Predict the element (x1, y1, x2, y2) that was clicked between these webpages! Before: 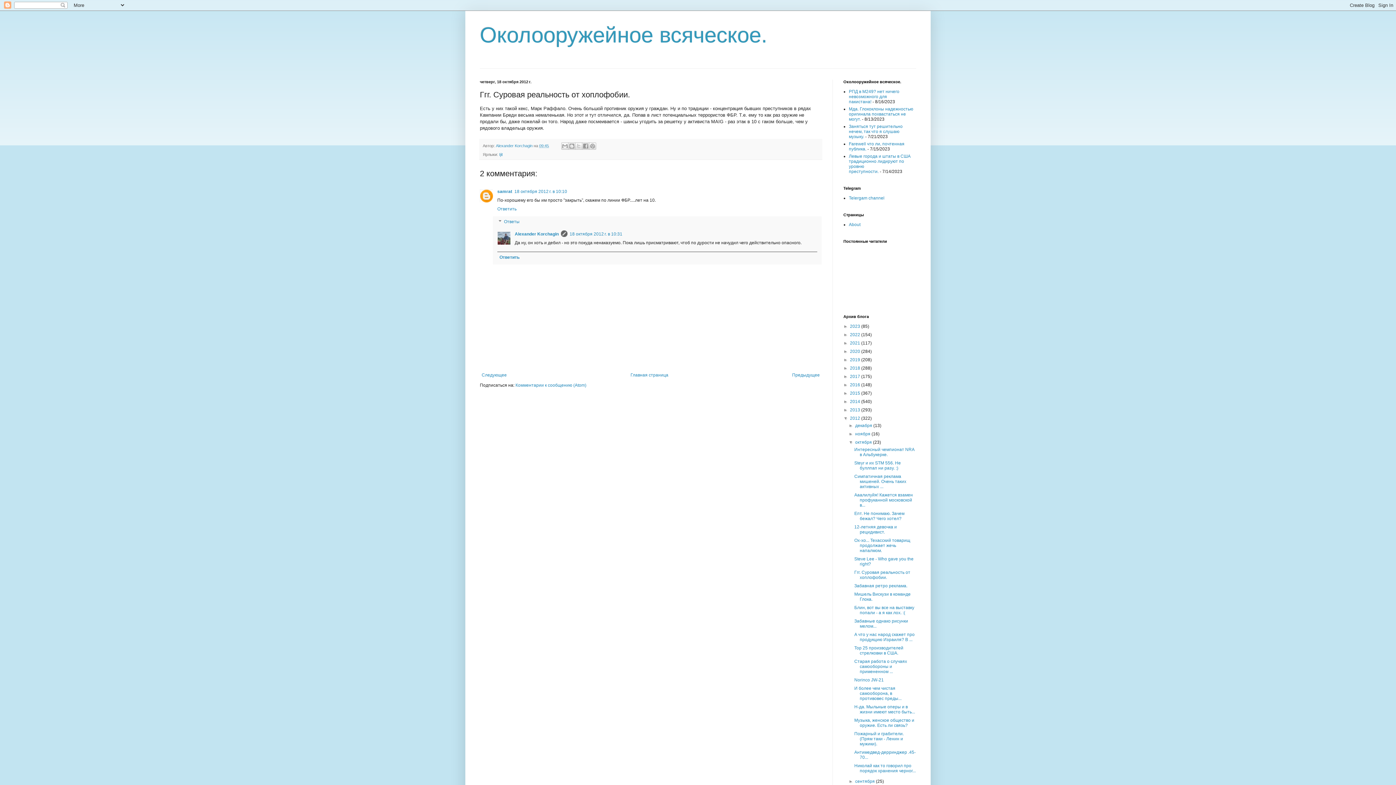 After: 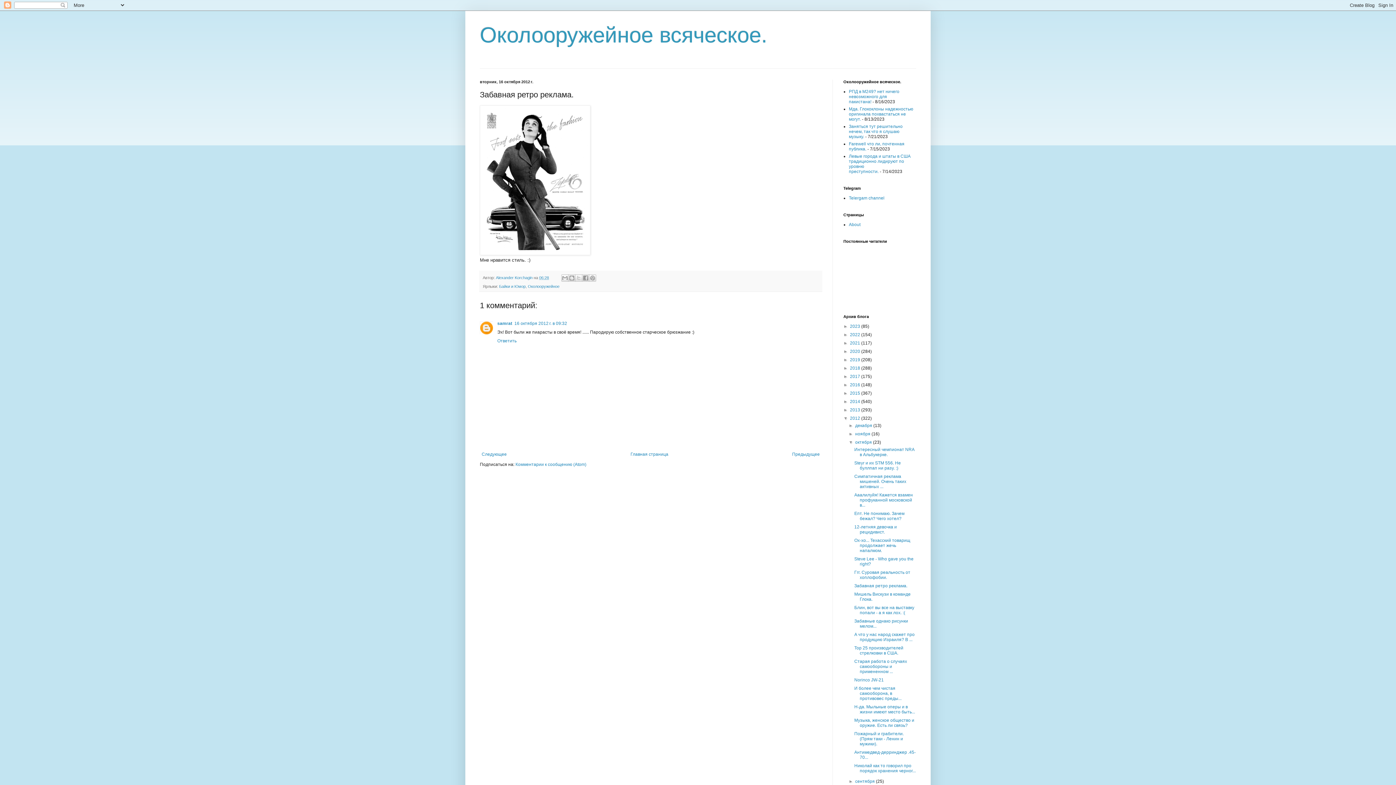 Action: bbox: (790, 371, 821, 379) label: Предыдущее